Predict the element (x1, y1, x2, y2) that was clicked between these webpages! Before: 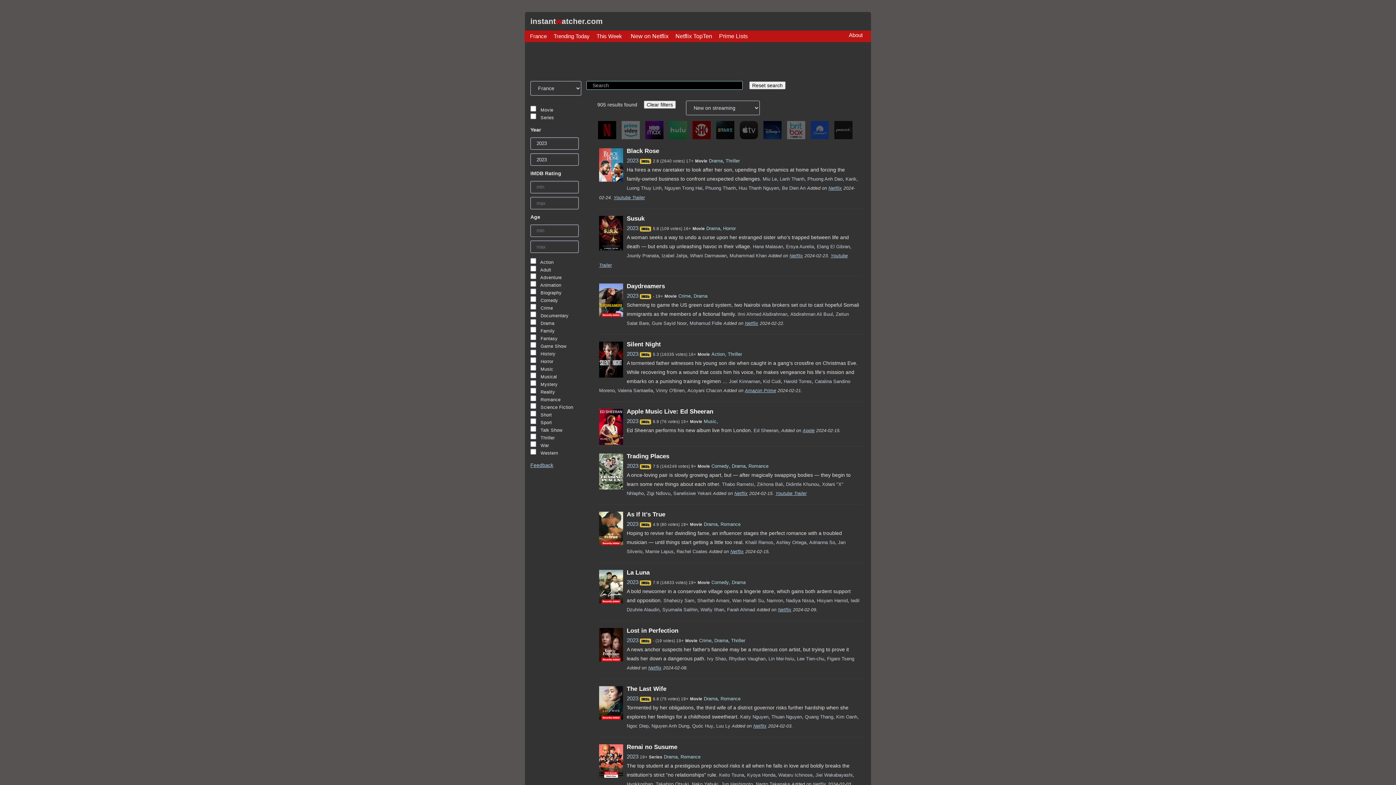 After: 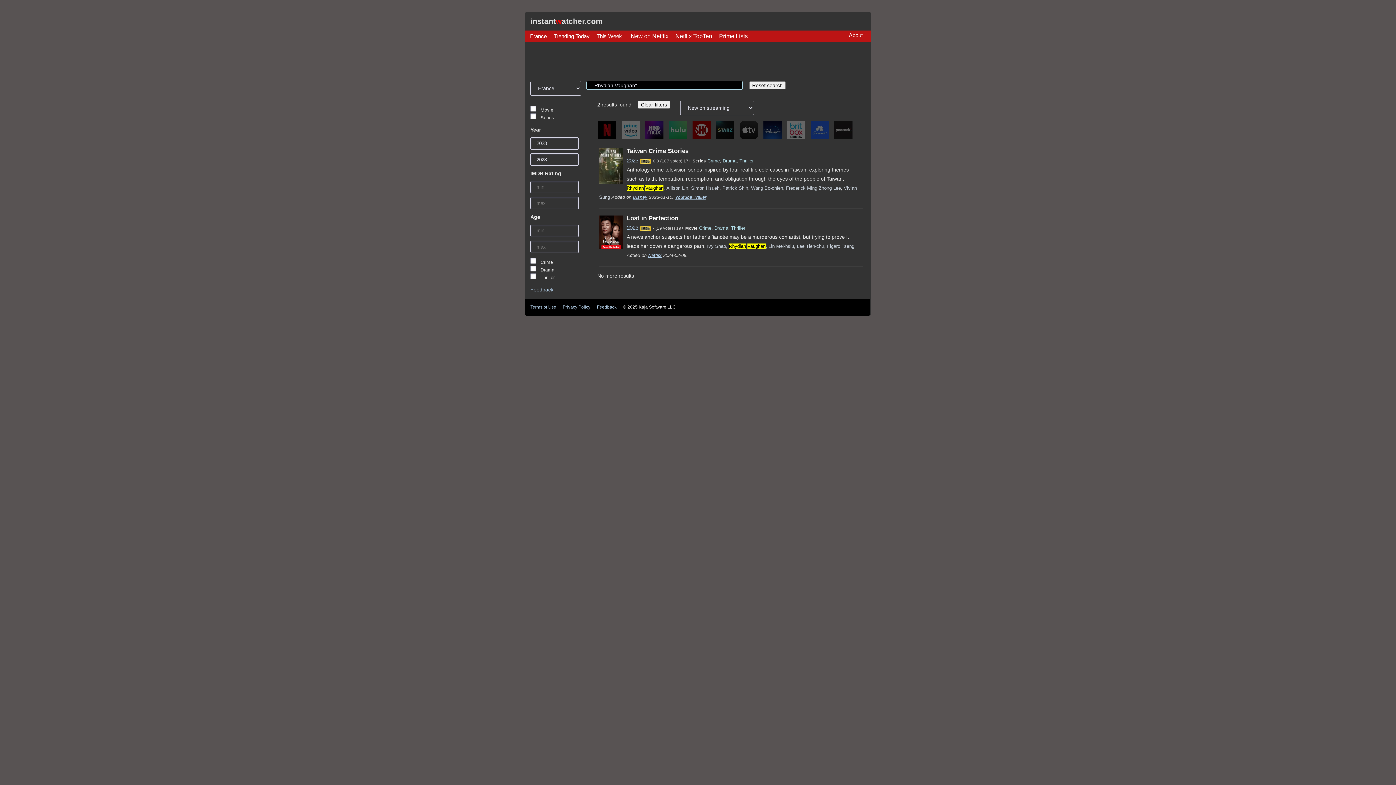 Action: label: Rhydian Vaughan bbox: (729, 656, 765, 661)